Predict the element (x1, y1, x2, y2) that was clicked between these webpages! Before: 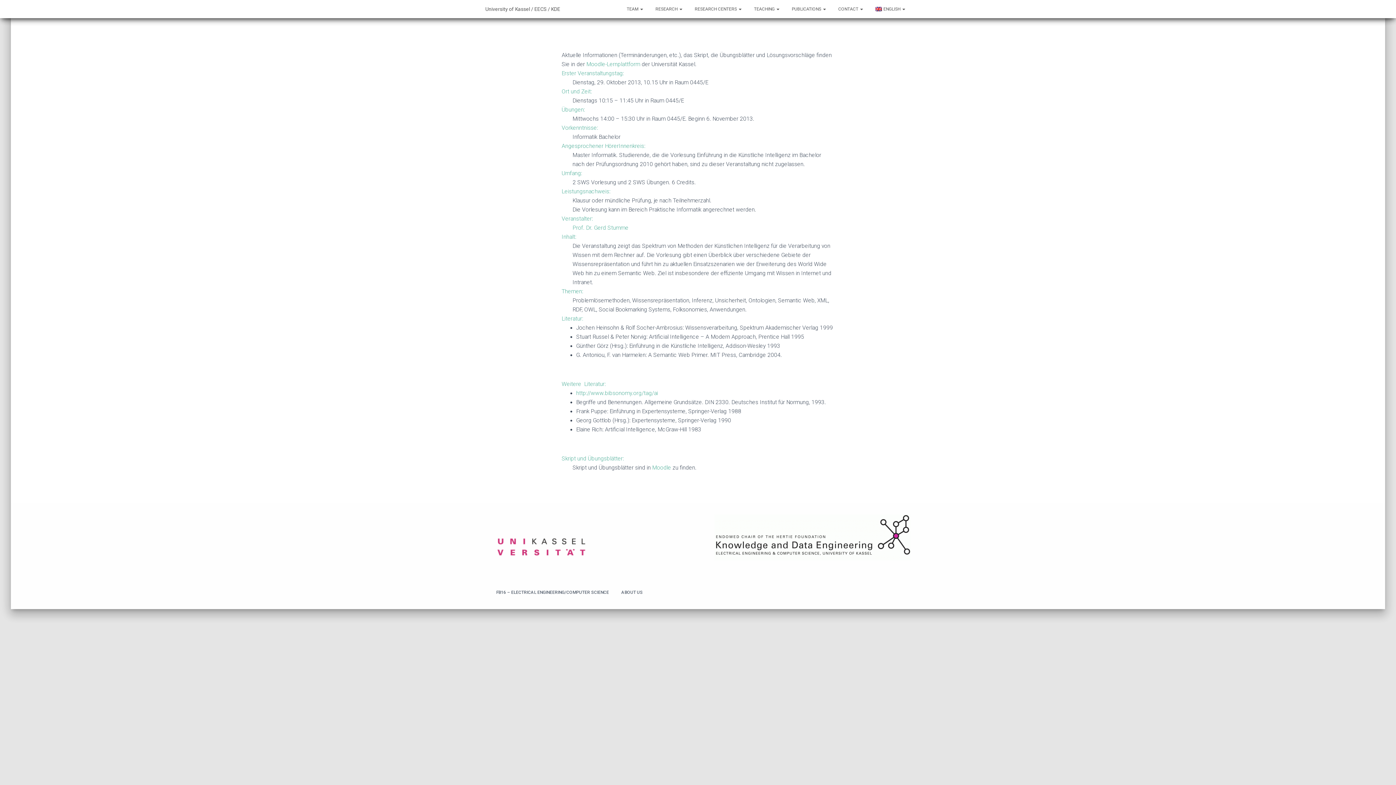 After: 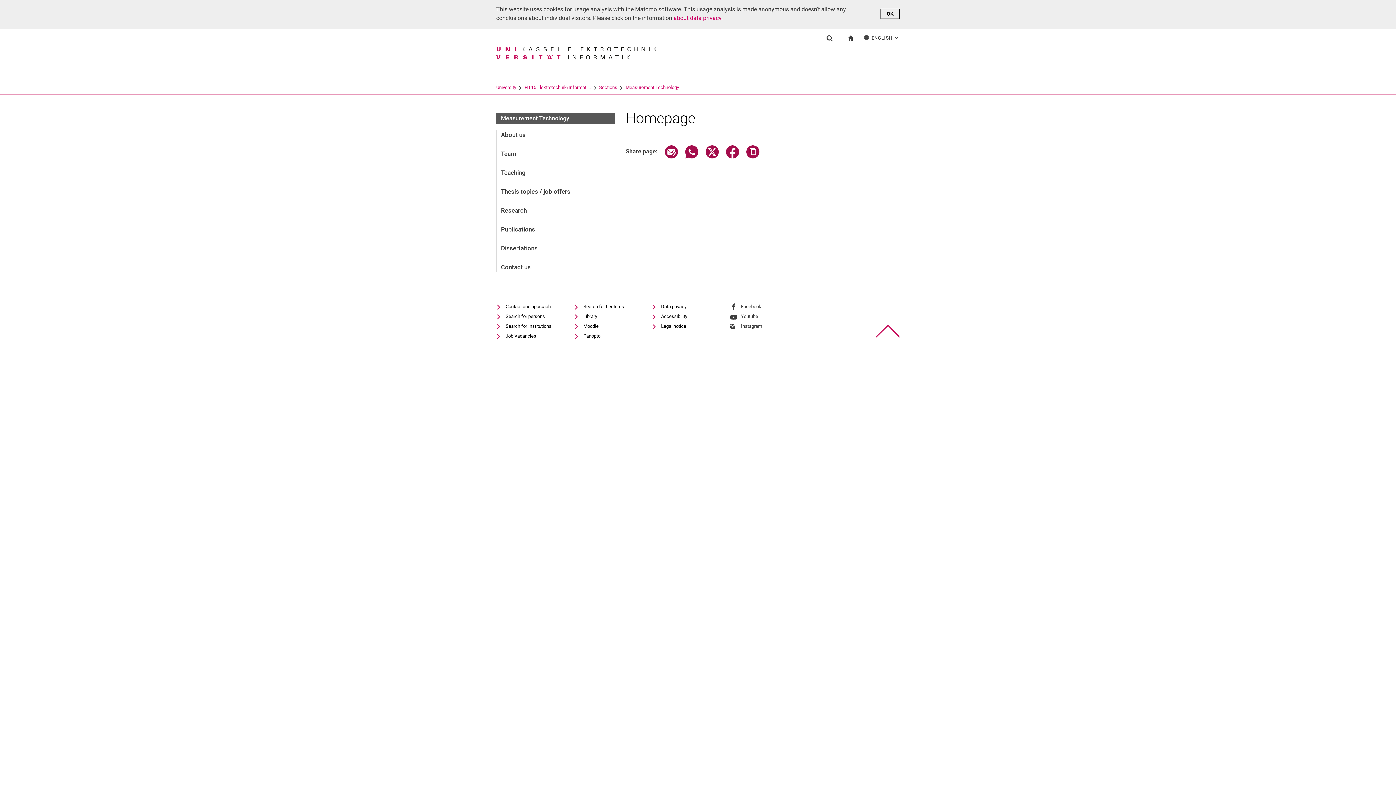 Action: label: FB16 – ELECTRICAL ENGINEERING/COMPUTER SCIENCE bbox: (490, 582, 614, 602)